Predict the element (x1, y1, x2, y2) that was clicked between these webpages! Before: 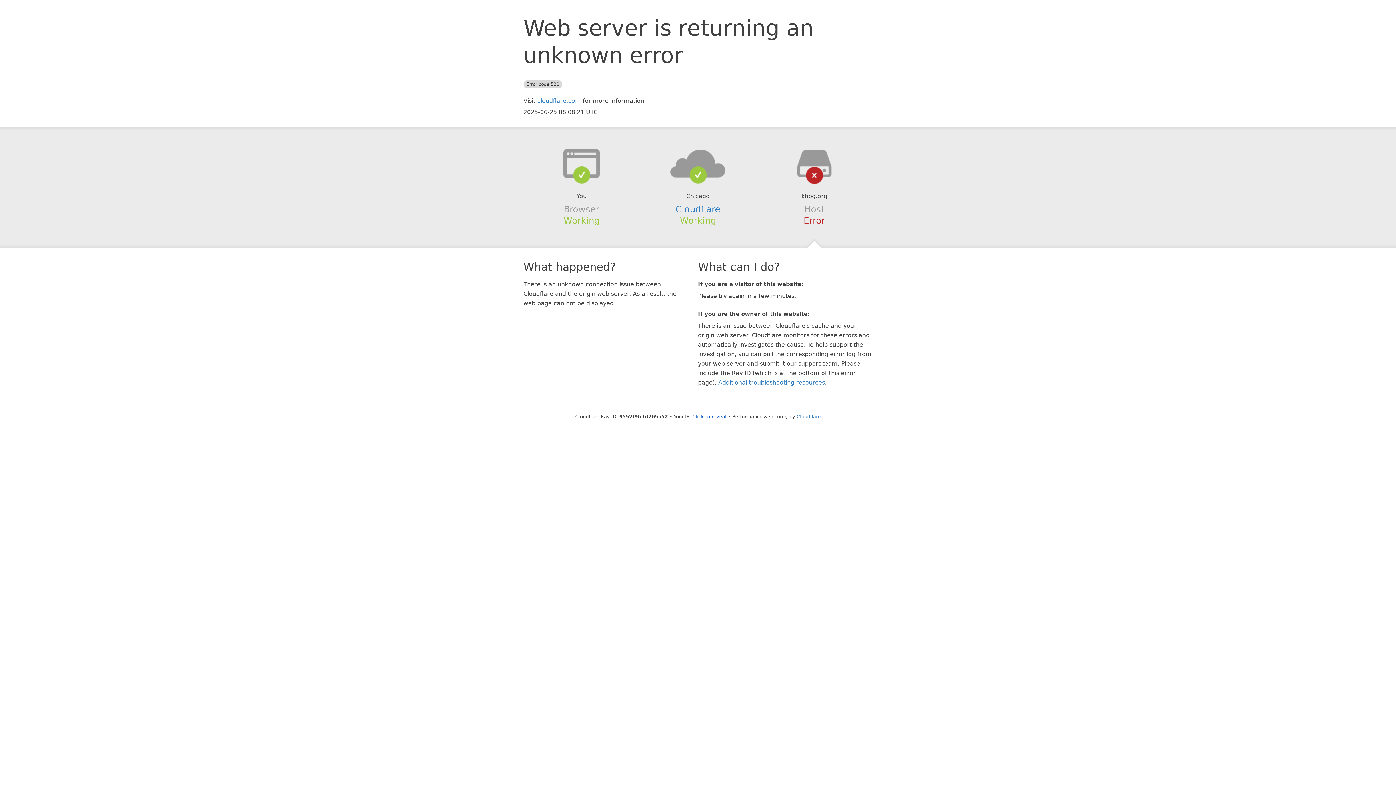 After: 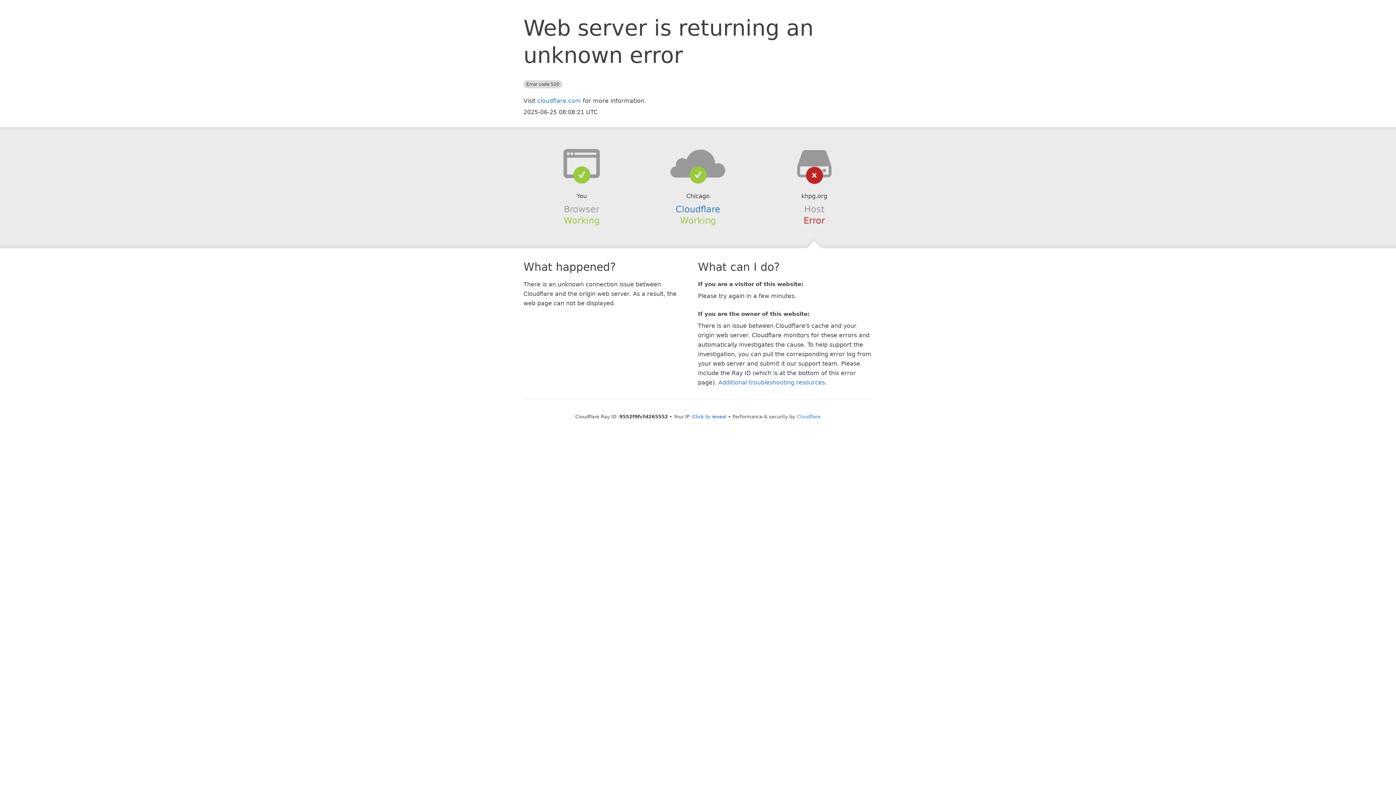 Action: bbox: (639, 148, 756, 178)